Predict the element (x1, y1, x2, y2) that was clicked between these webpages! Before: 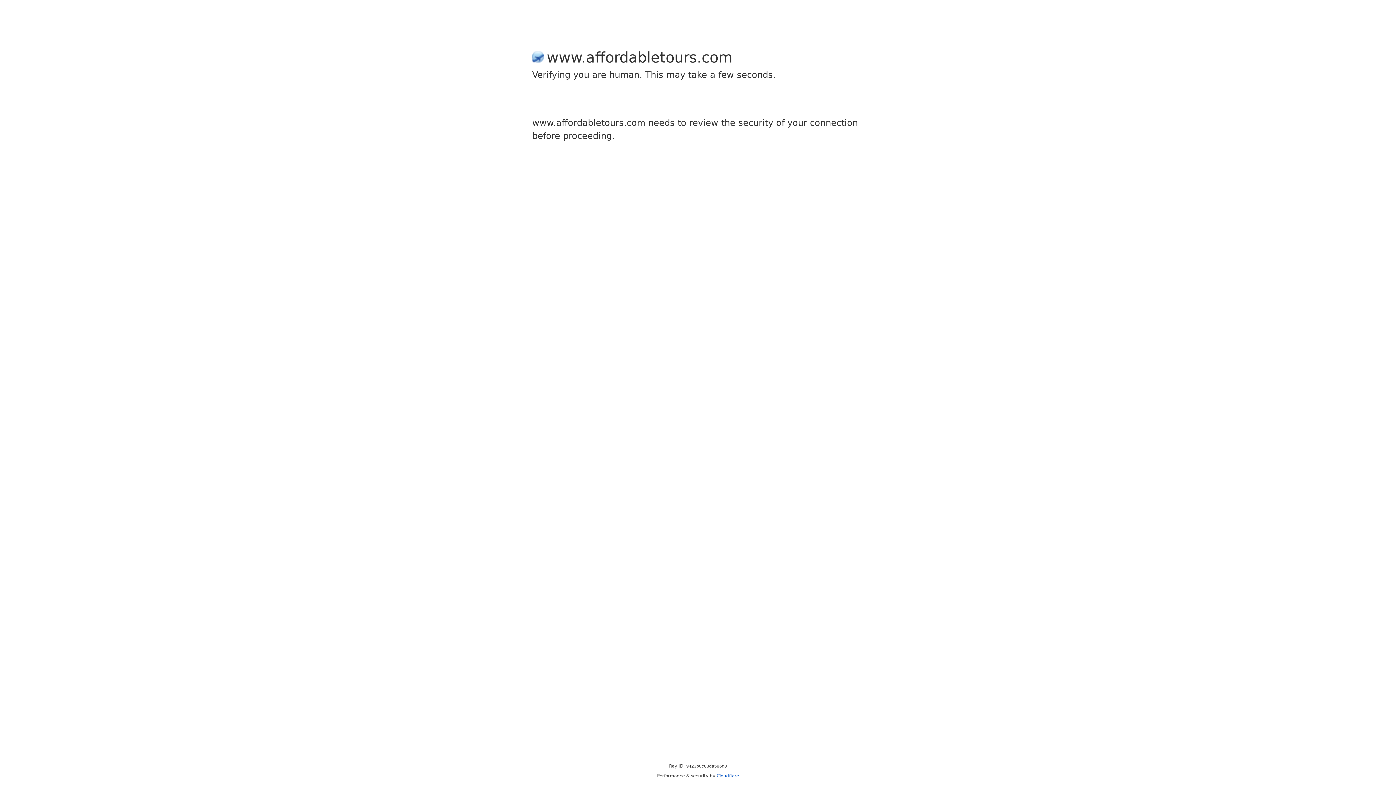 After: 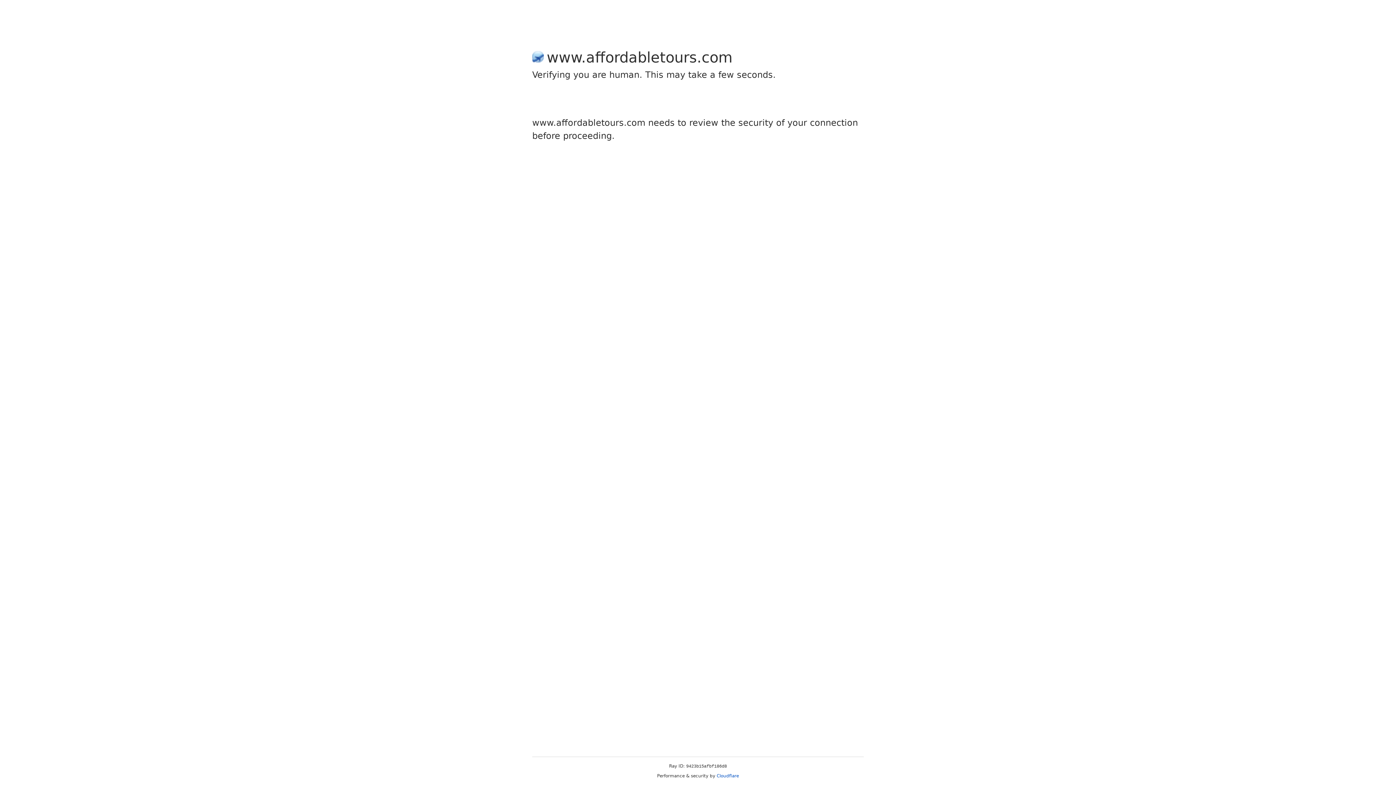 Action: label: Cloudflare bbox: (716, 773, 739, 778)